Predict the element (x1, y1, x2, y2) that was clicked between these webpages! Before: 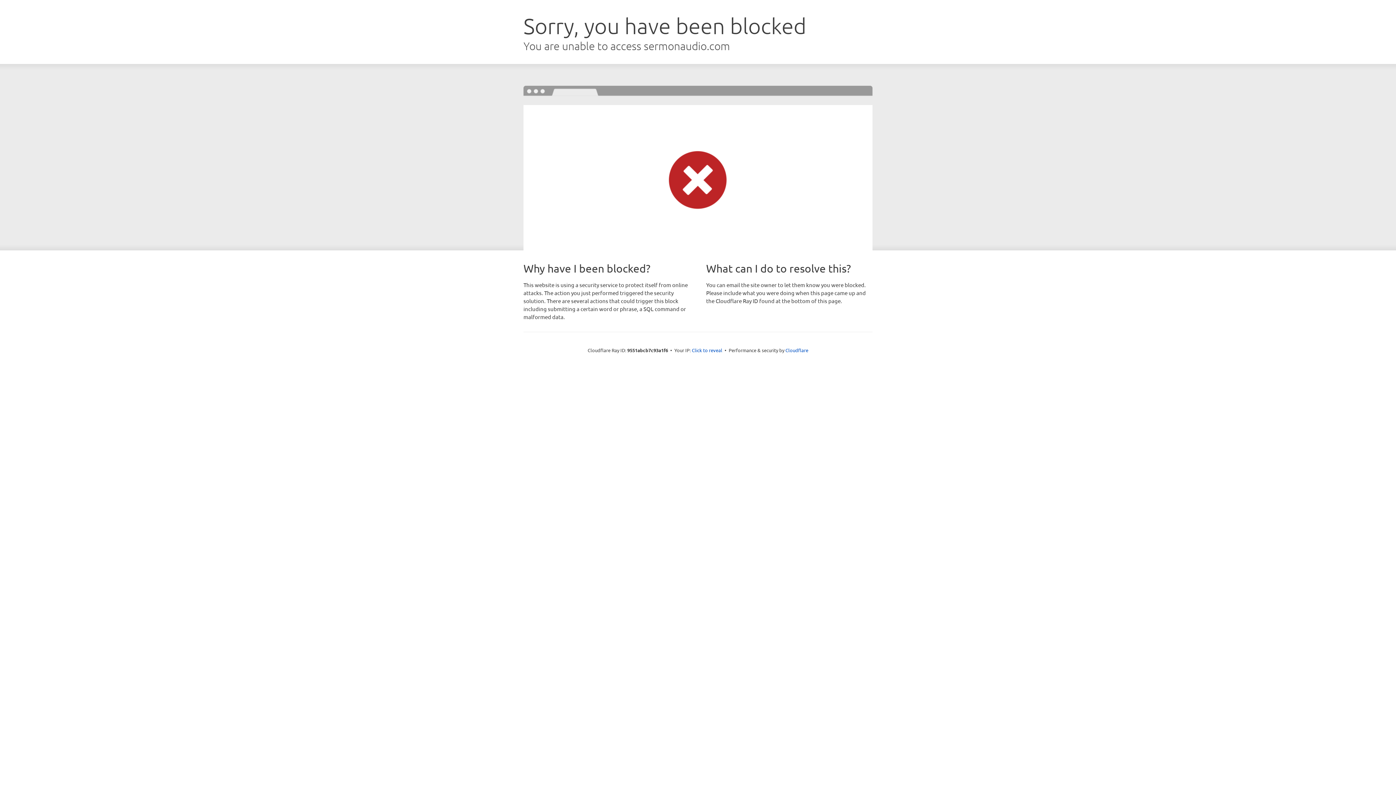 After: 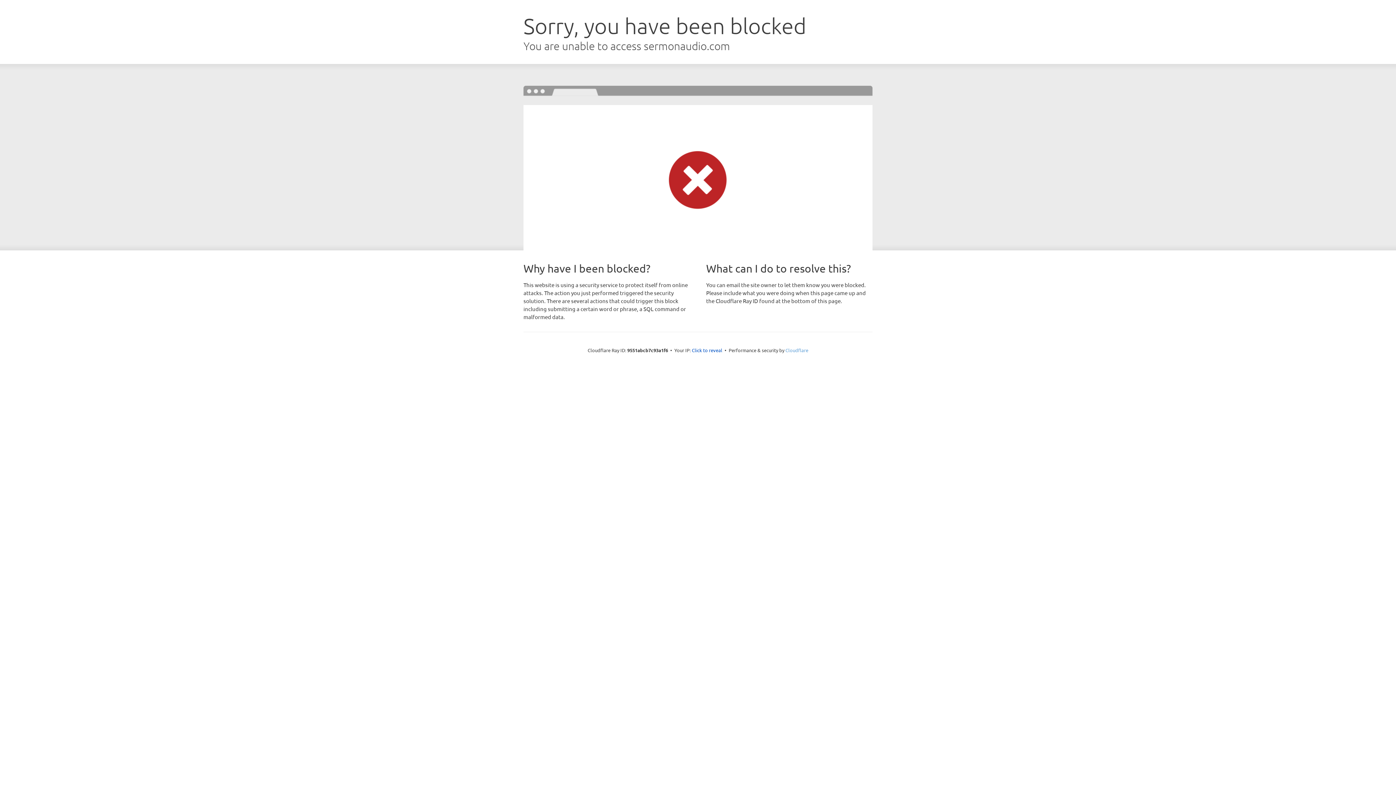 Action: bbox: (785, 347, 808, 353) label: Cloudflare